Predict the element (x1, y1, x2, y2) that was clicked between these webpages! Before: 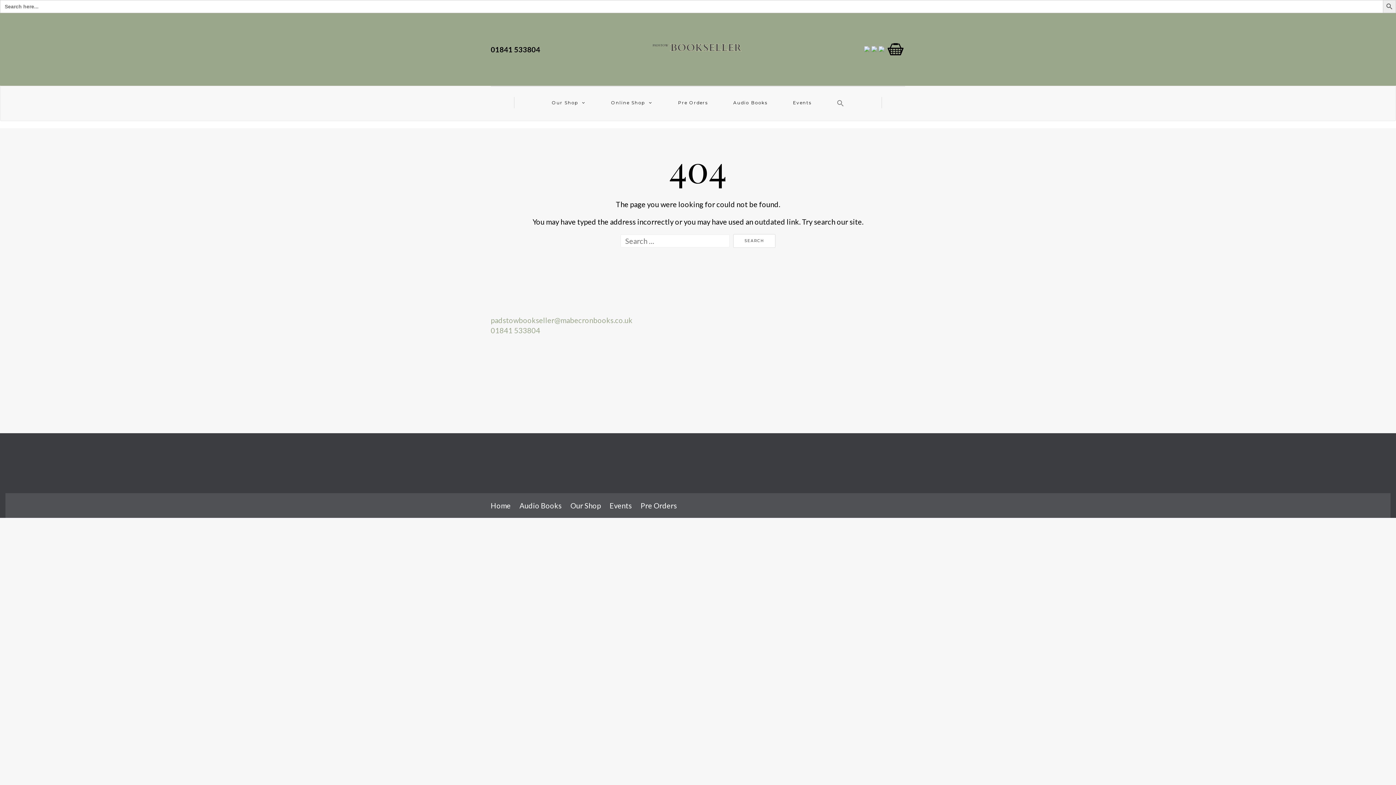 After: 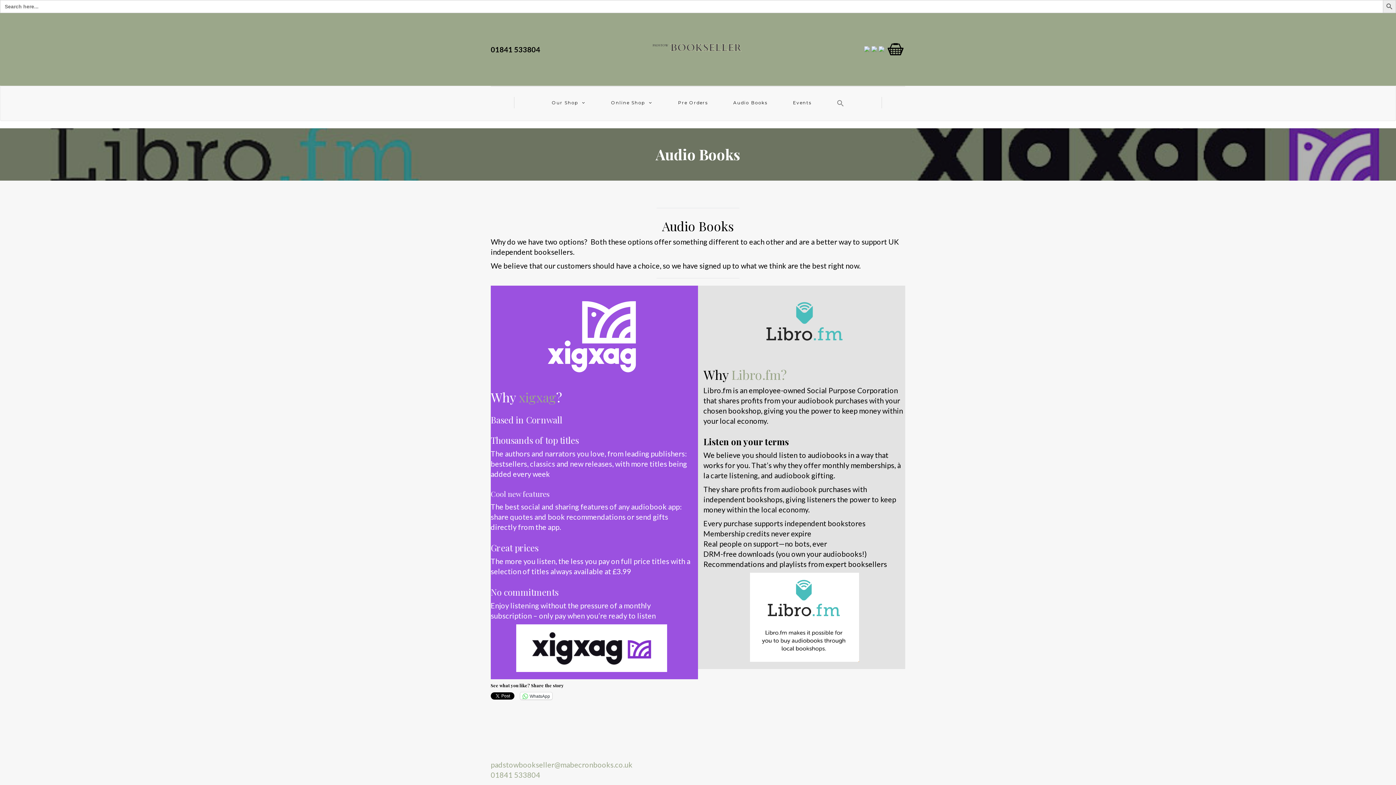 Action: bbox: (731, 97, 769, 108) label: Audio Books